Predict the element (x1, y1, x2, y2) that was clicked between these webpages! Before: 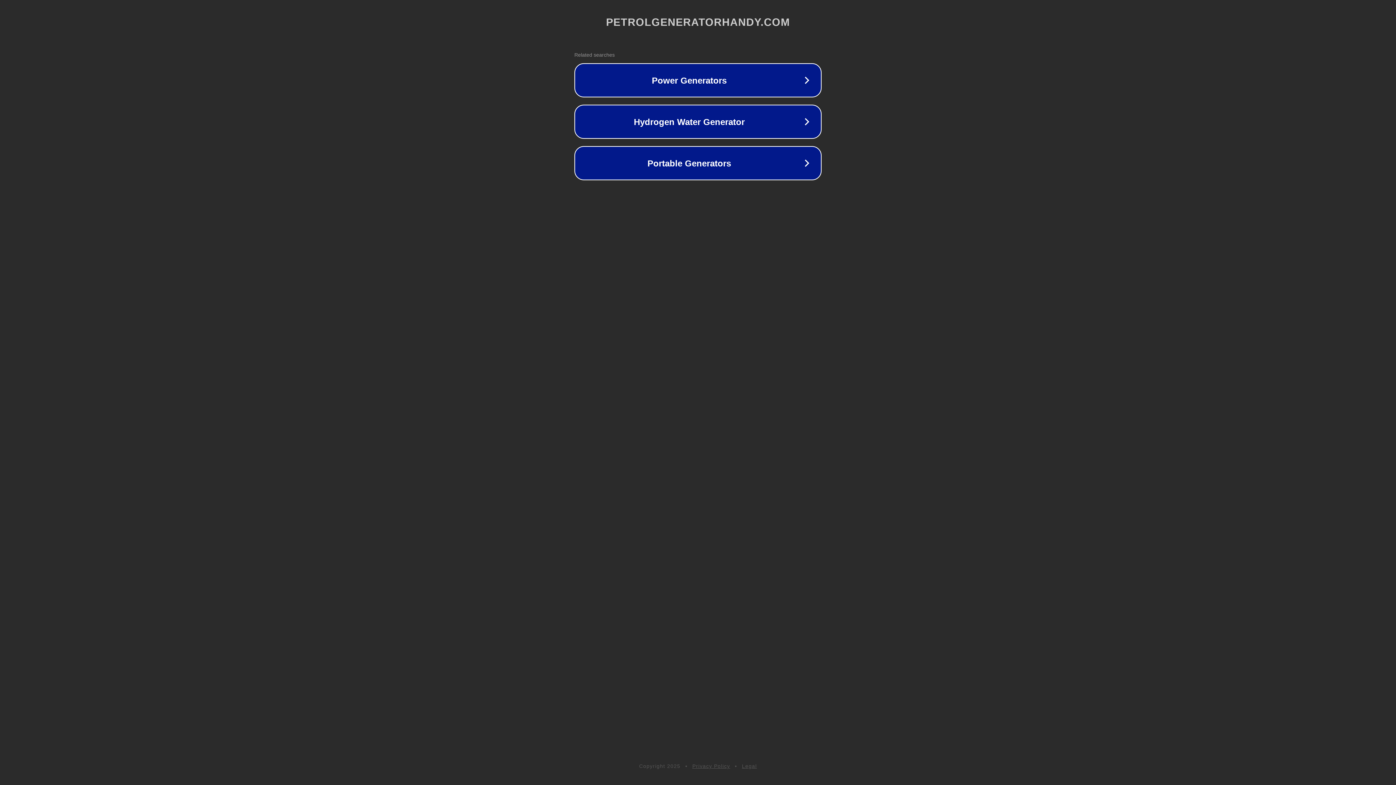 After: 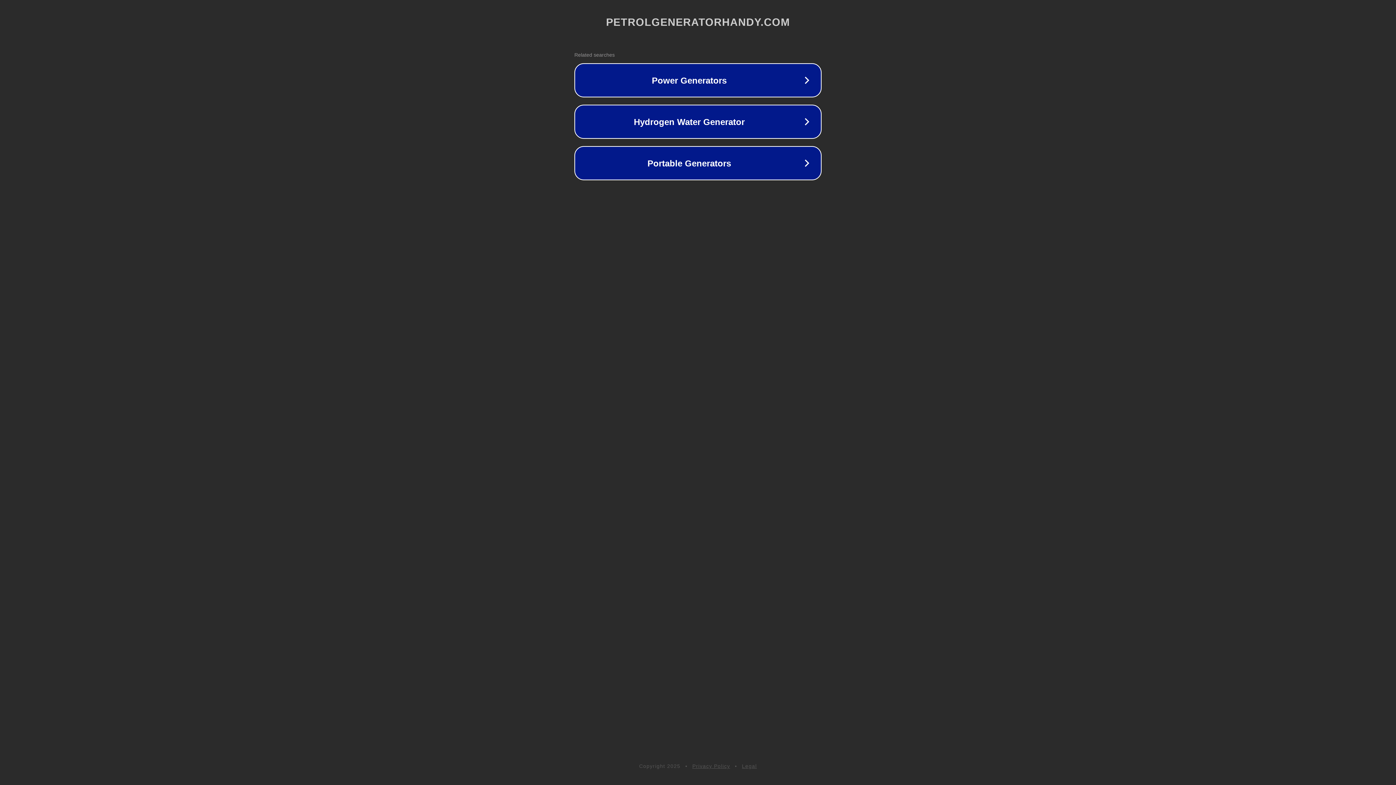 Action: bbox: (742, 763, 757, 769) label: Legal